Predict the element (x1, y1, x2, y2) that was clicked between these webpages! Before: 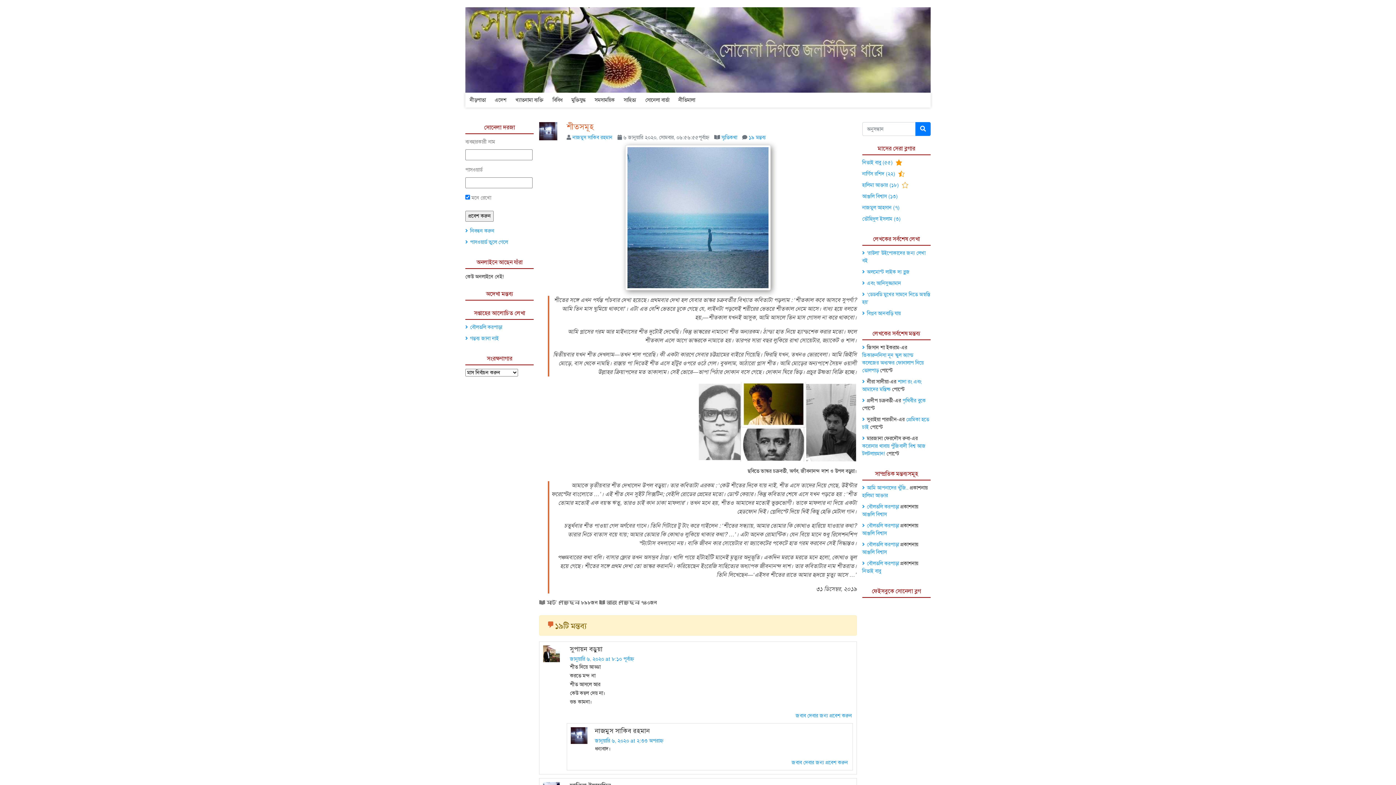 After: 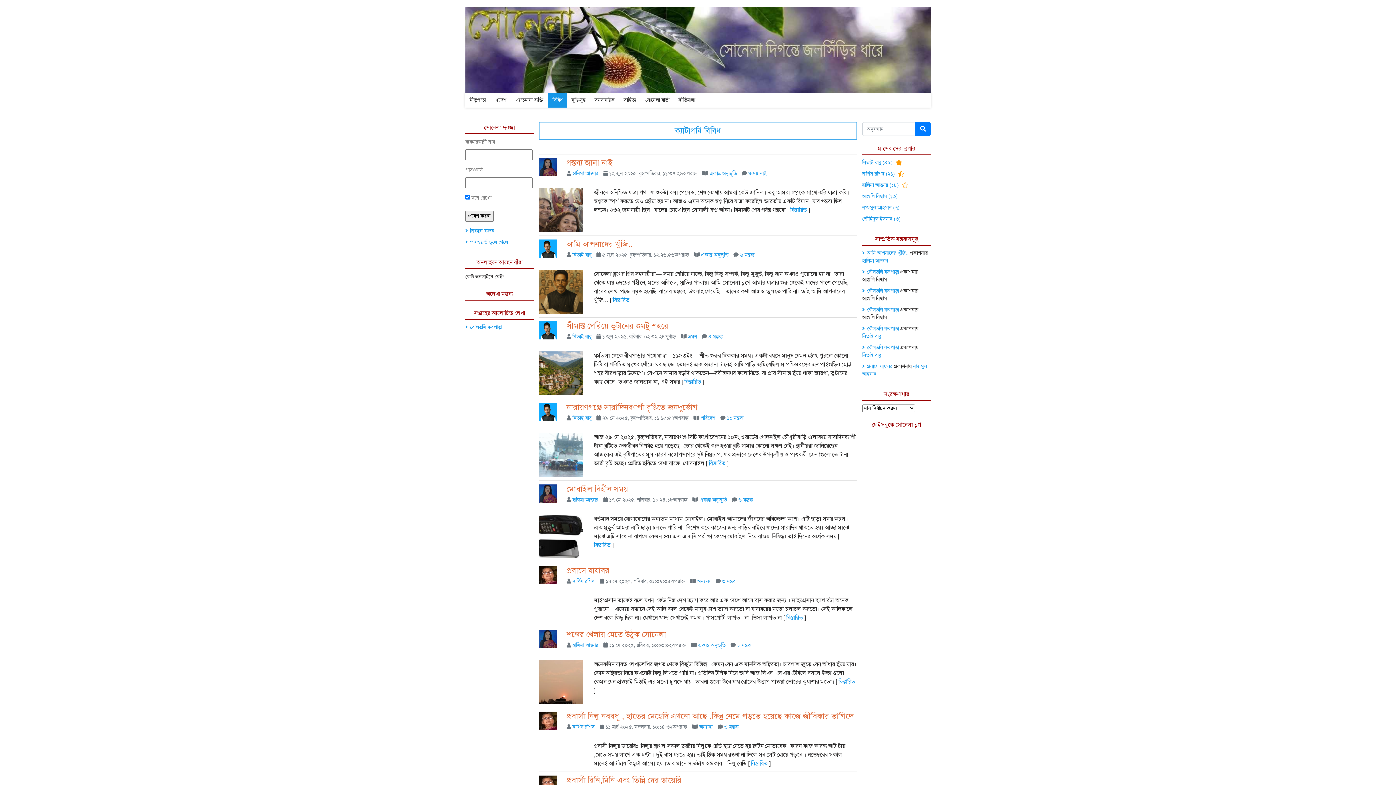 Action: label: বিবিধ bbox: (548, 92, 567, 107)